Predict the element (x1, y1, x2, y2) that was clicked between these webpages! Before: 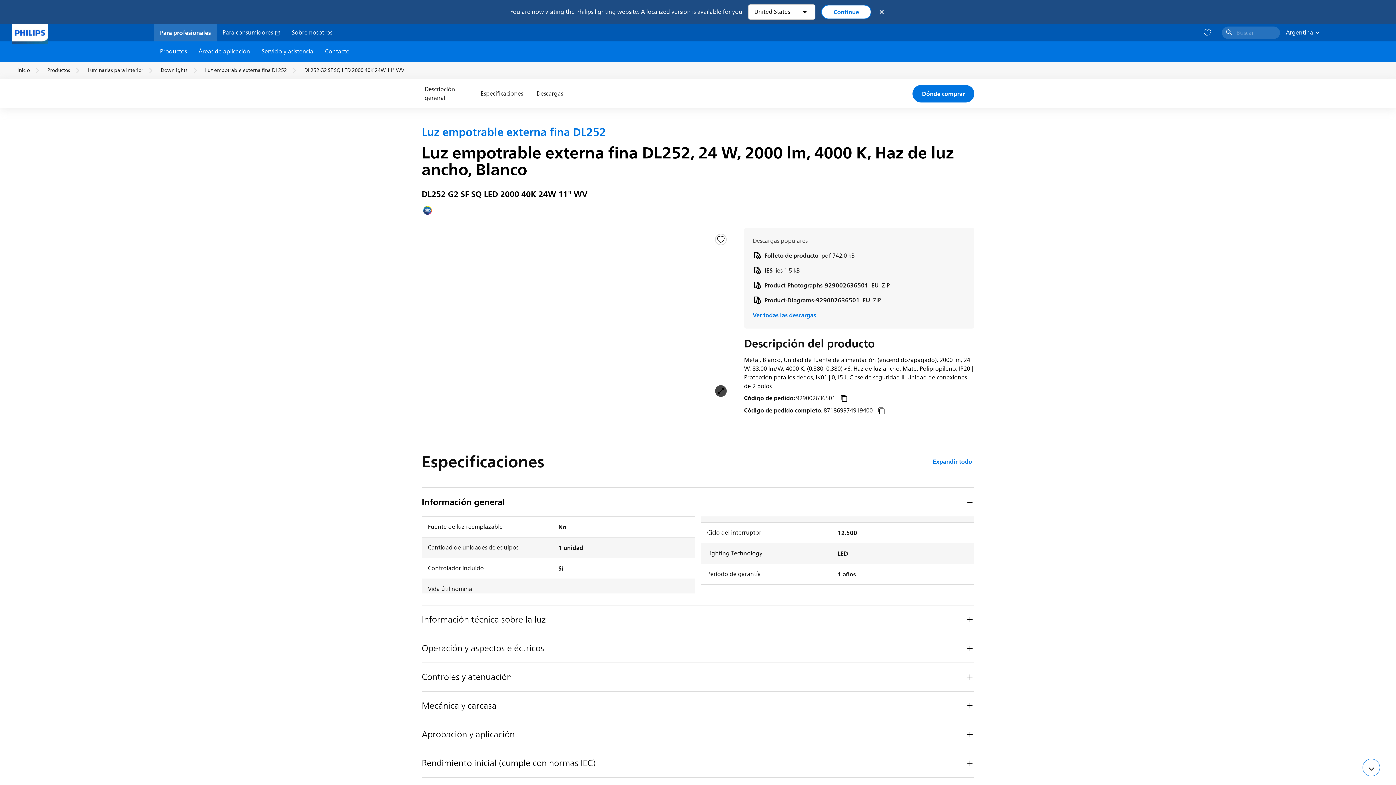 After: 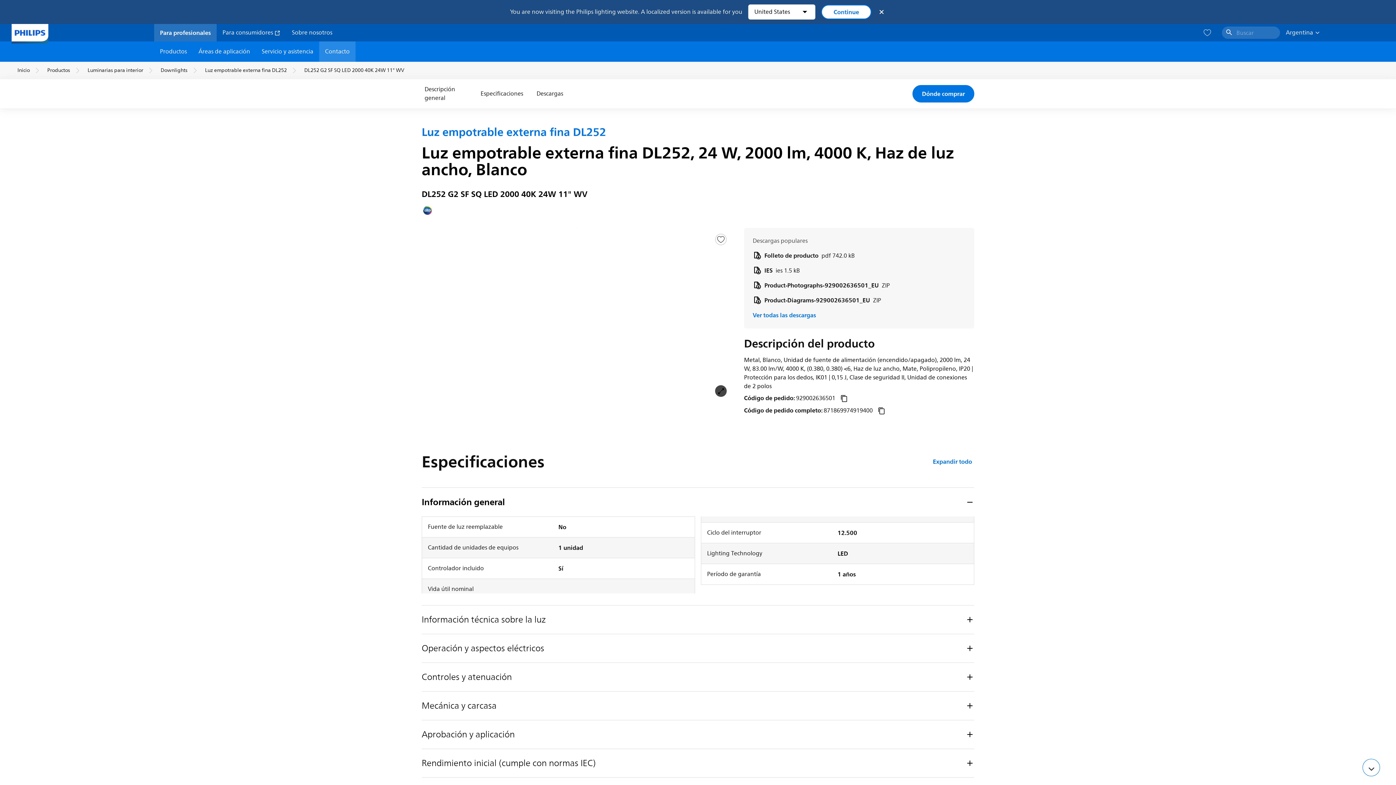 Action: label: Contacto bbox: (319, 41, 355, 61)